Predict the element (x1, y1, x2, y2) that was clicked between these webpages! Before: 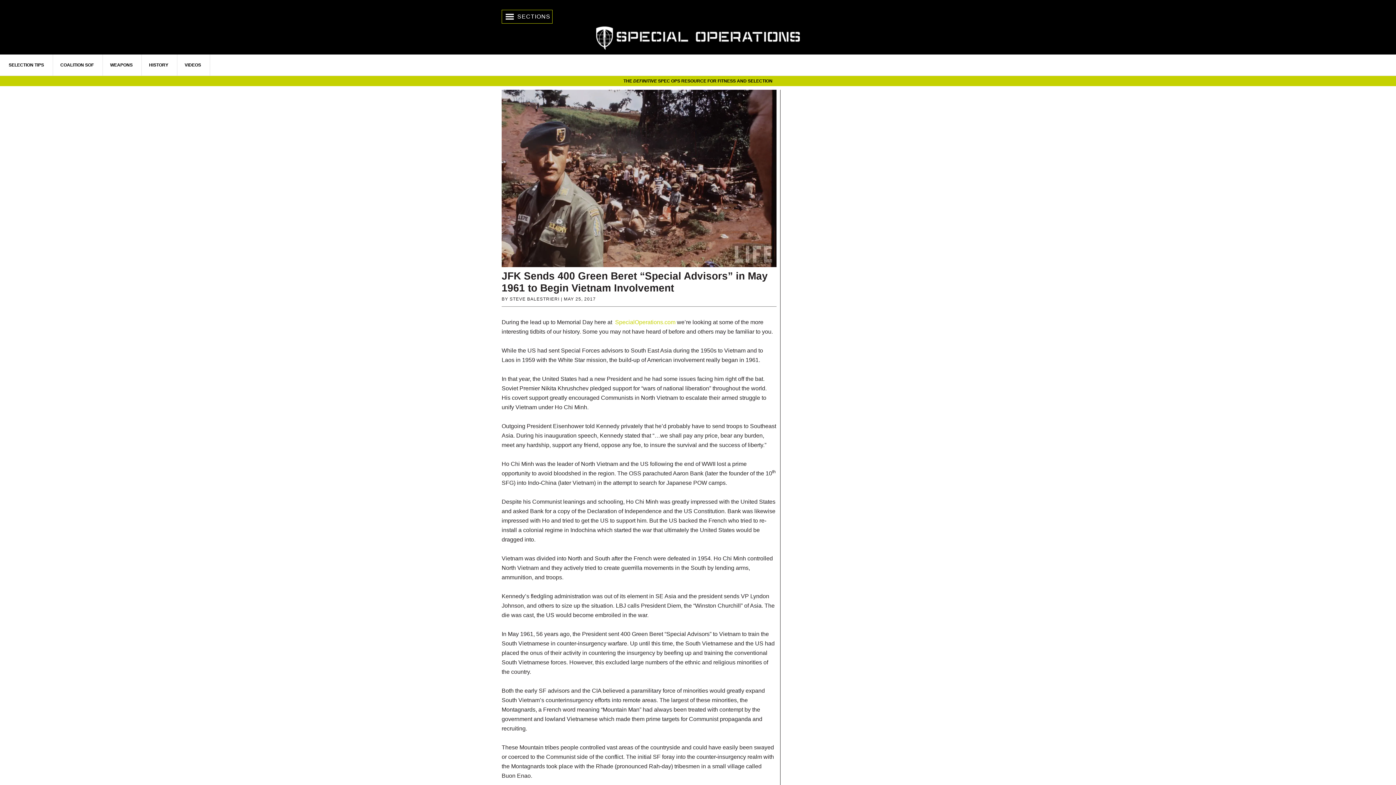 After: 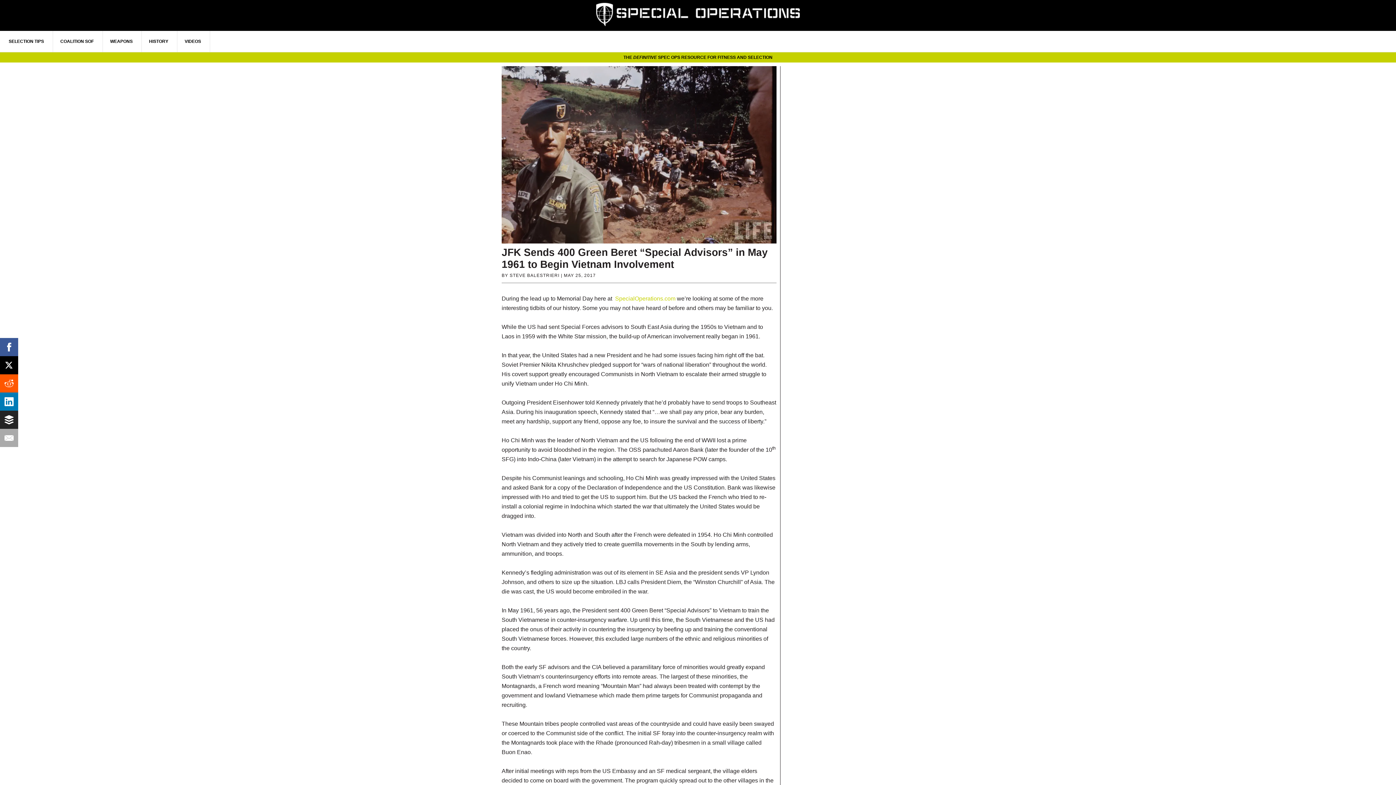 Action: label:  SECTIONS bbox: (501, 9, 552, 23)